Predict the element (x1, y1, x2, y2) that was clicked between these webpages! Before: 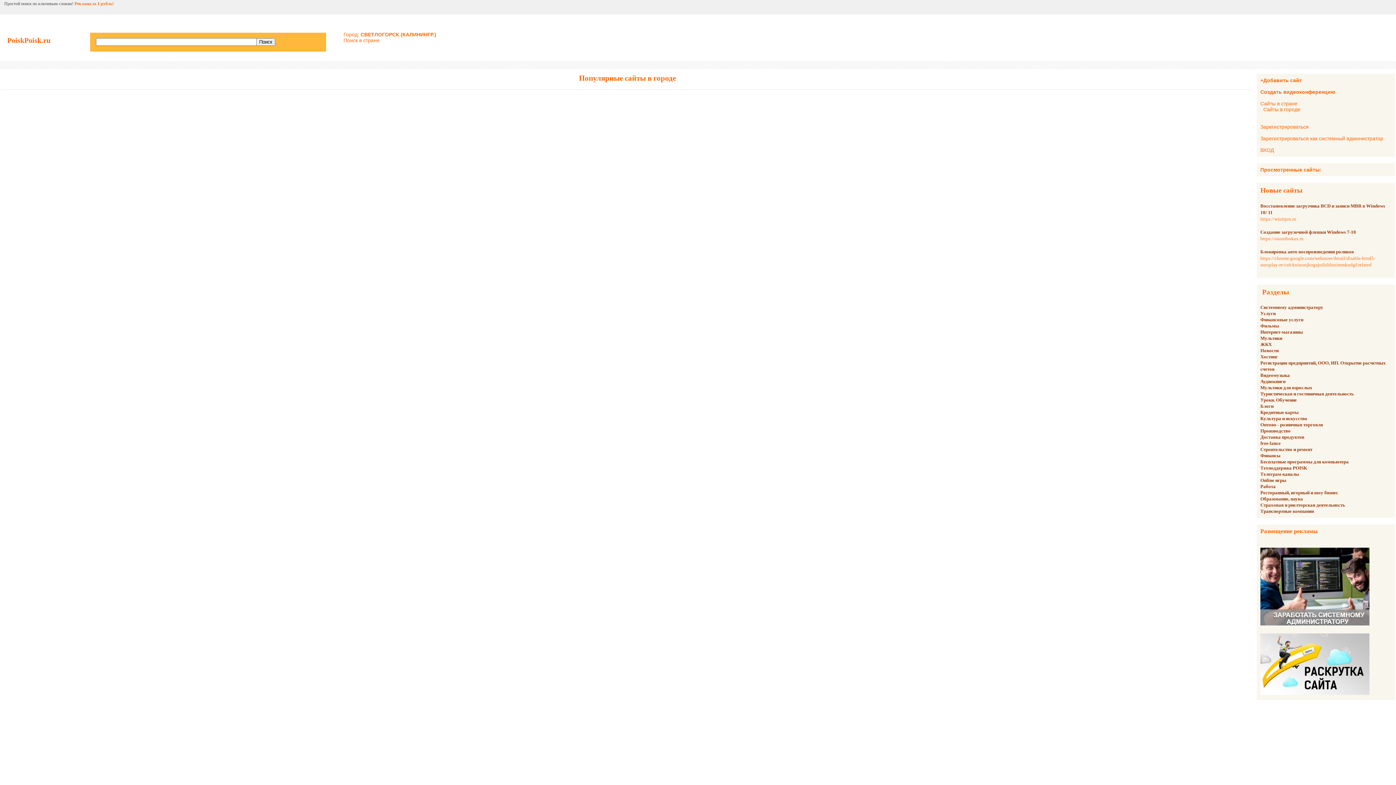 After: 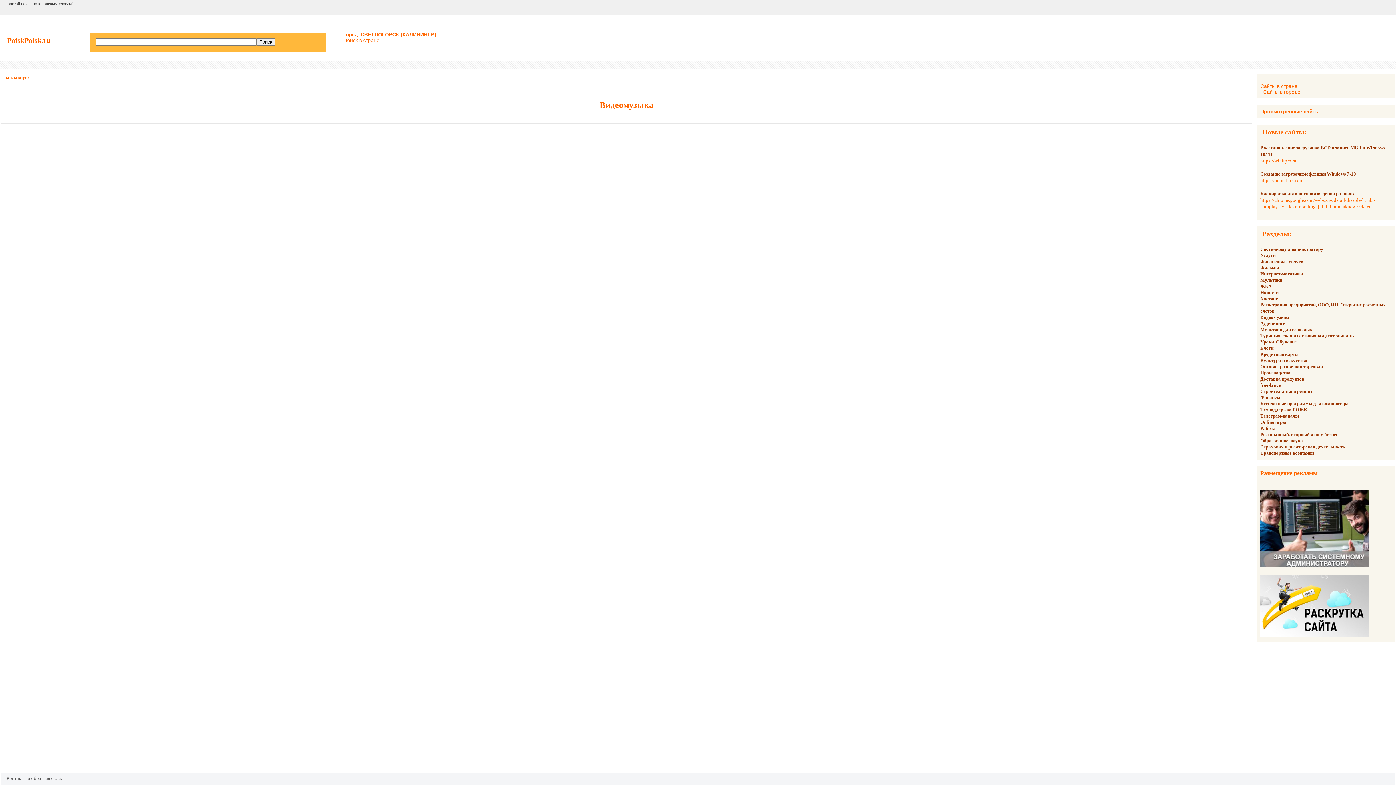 Action: label: Видеомузыка bbox: (1260, 372, 1290, 378)